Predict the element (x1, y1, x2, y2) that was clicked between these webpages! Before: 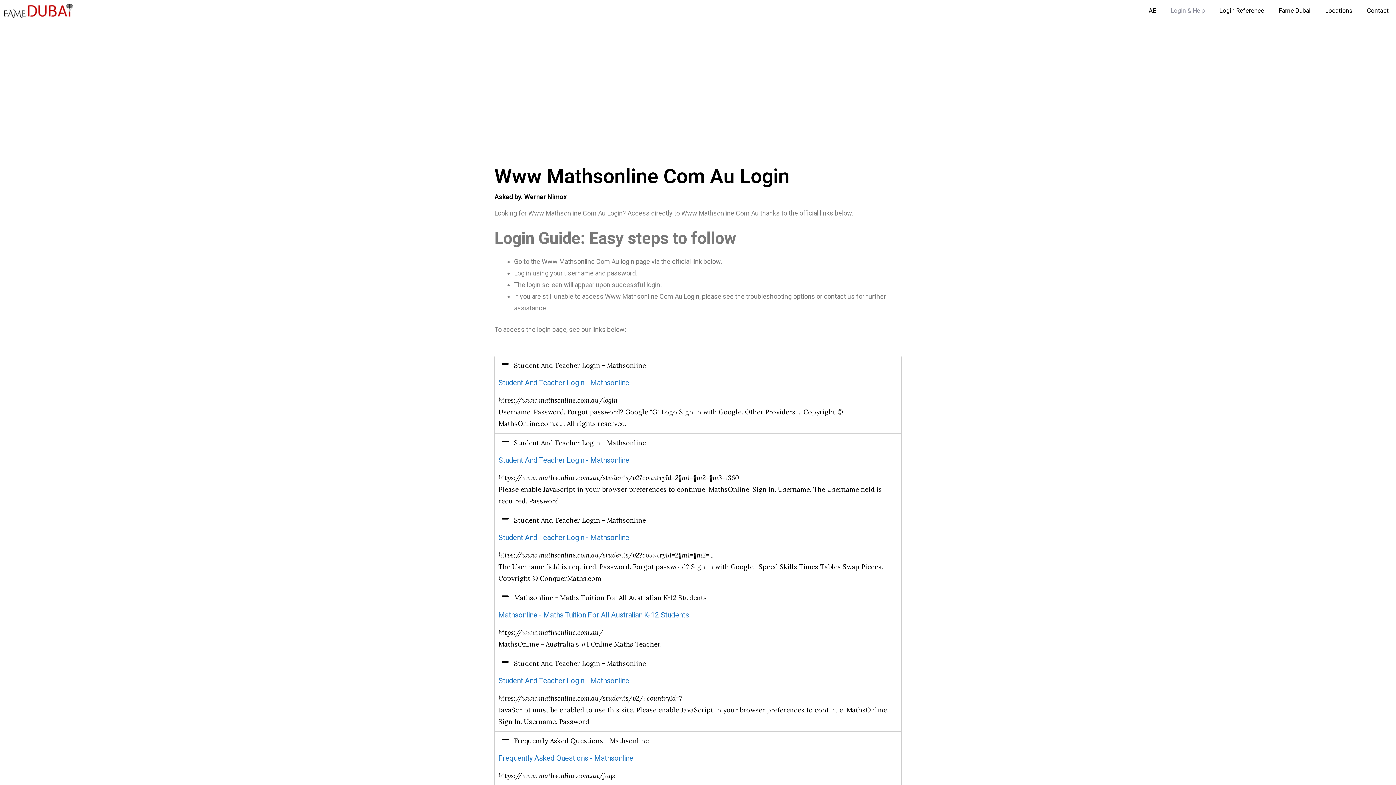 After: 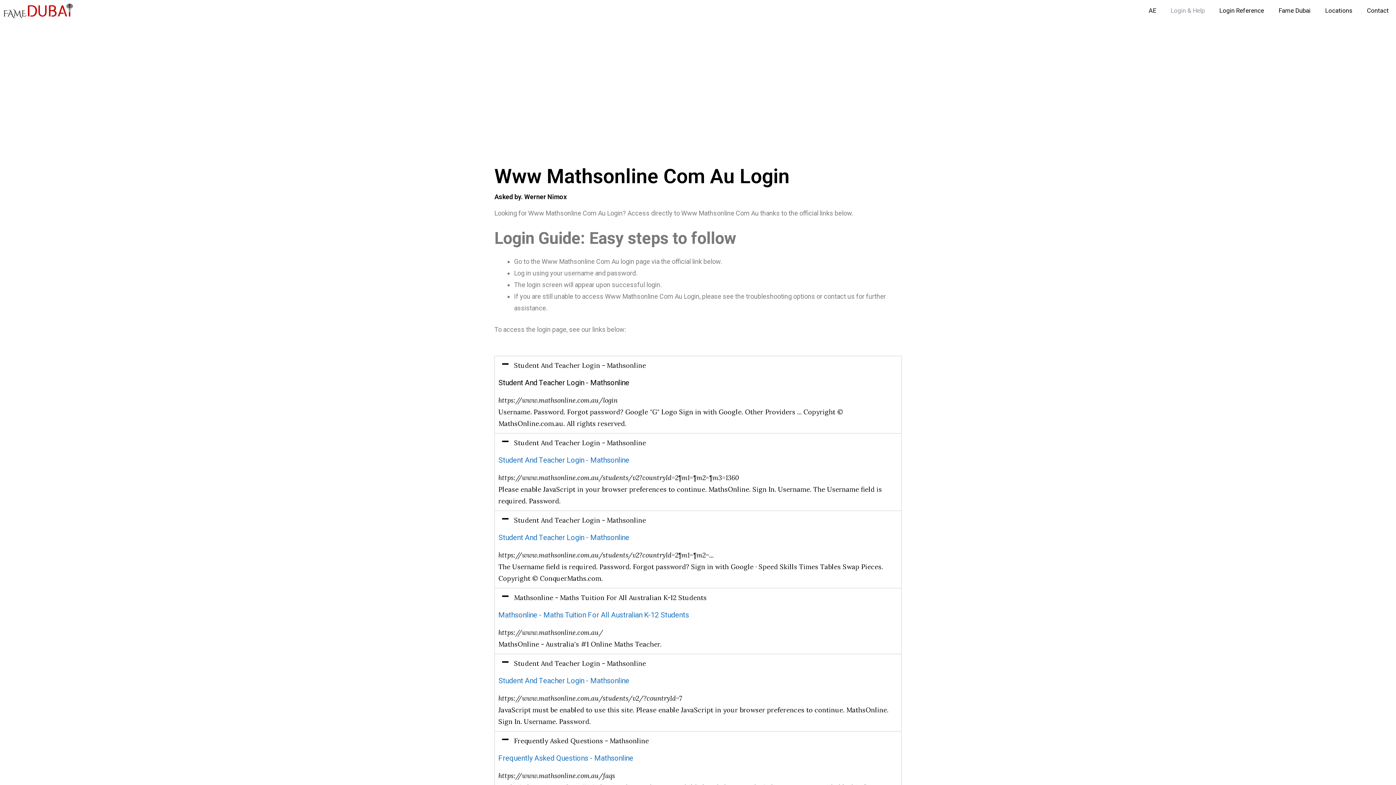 Action: label: Student And Teacher Login - Mathsonline bbox: (498, 377, 629, 388)